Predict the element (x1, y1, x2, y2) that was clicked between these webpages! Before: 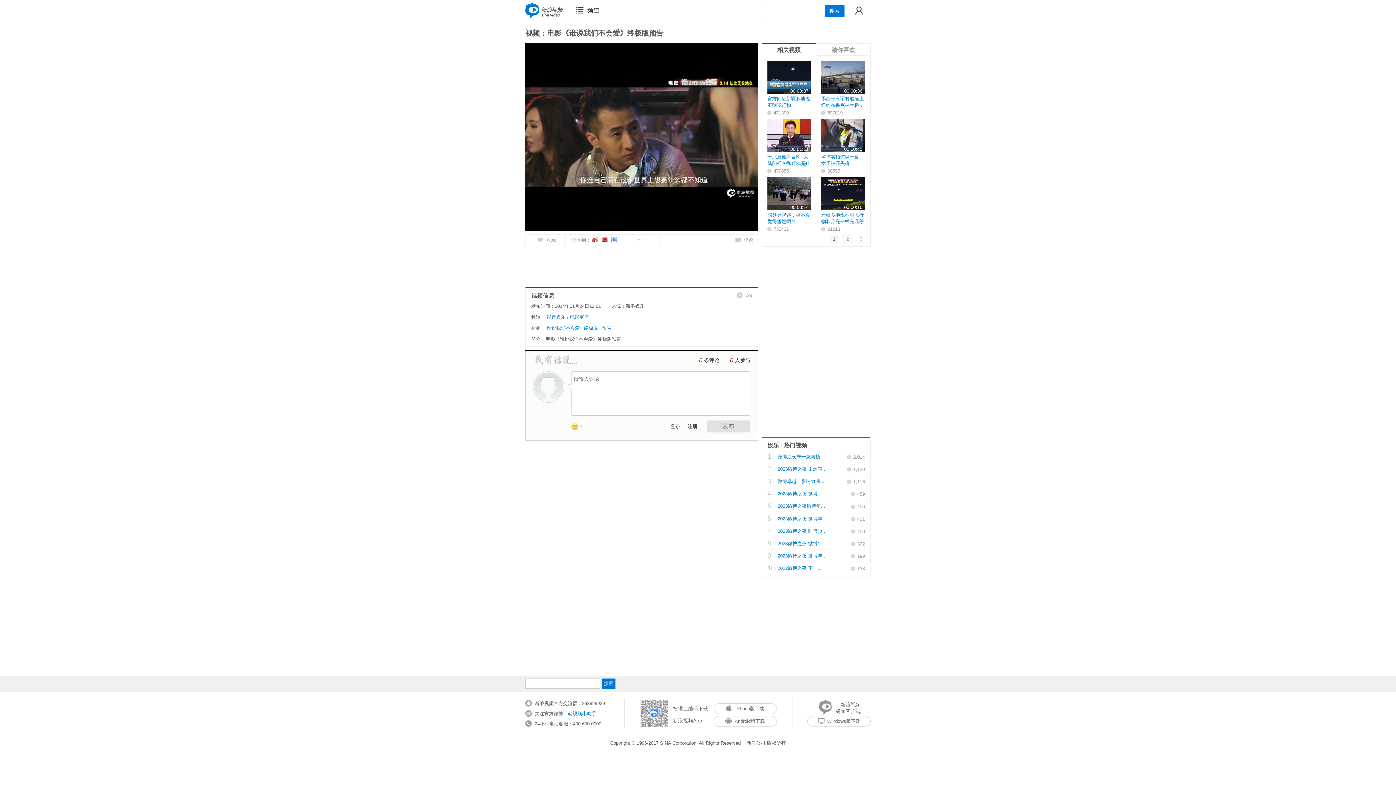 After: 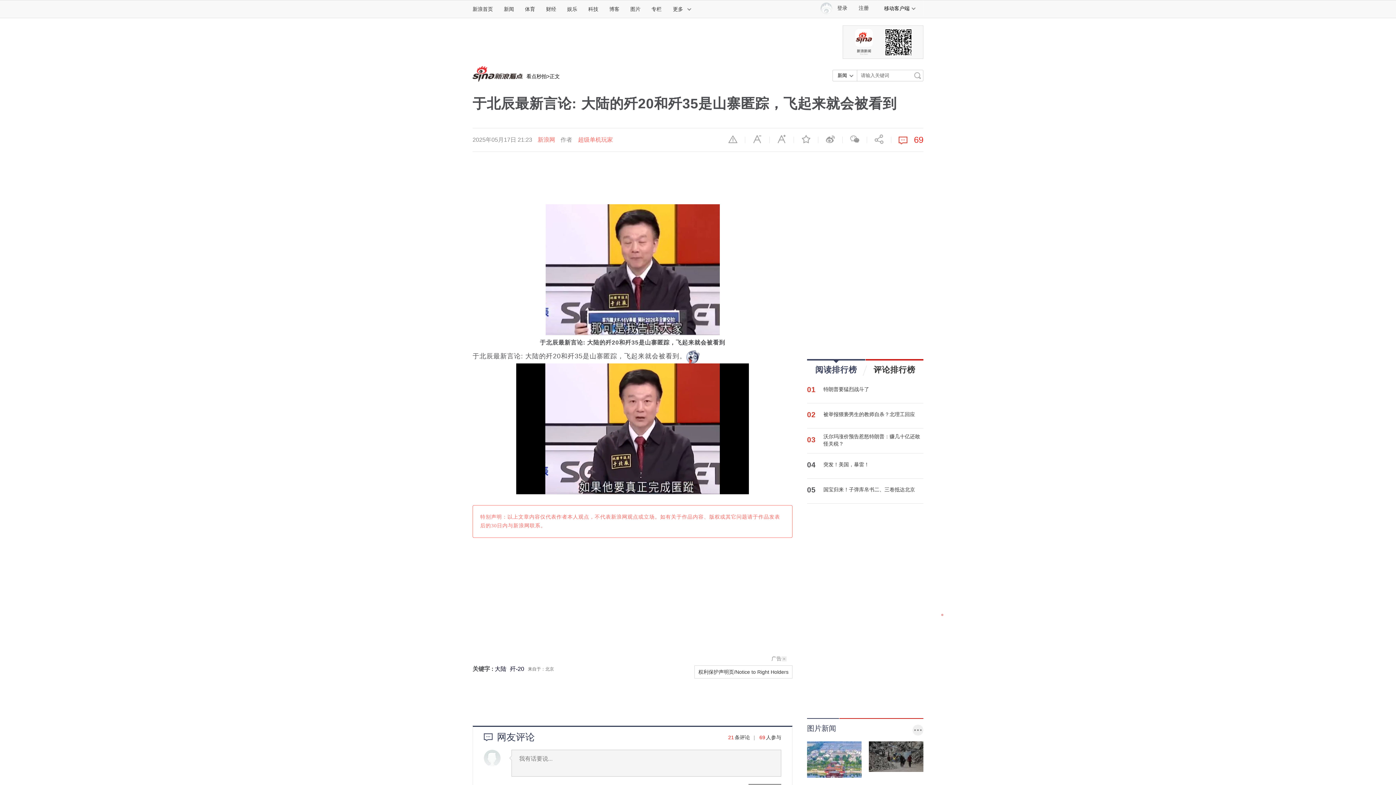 Action: bbox: (767, 119, 811, 152) label: 00:01:11